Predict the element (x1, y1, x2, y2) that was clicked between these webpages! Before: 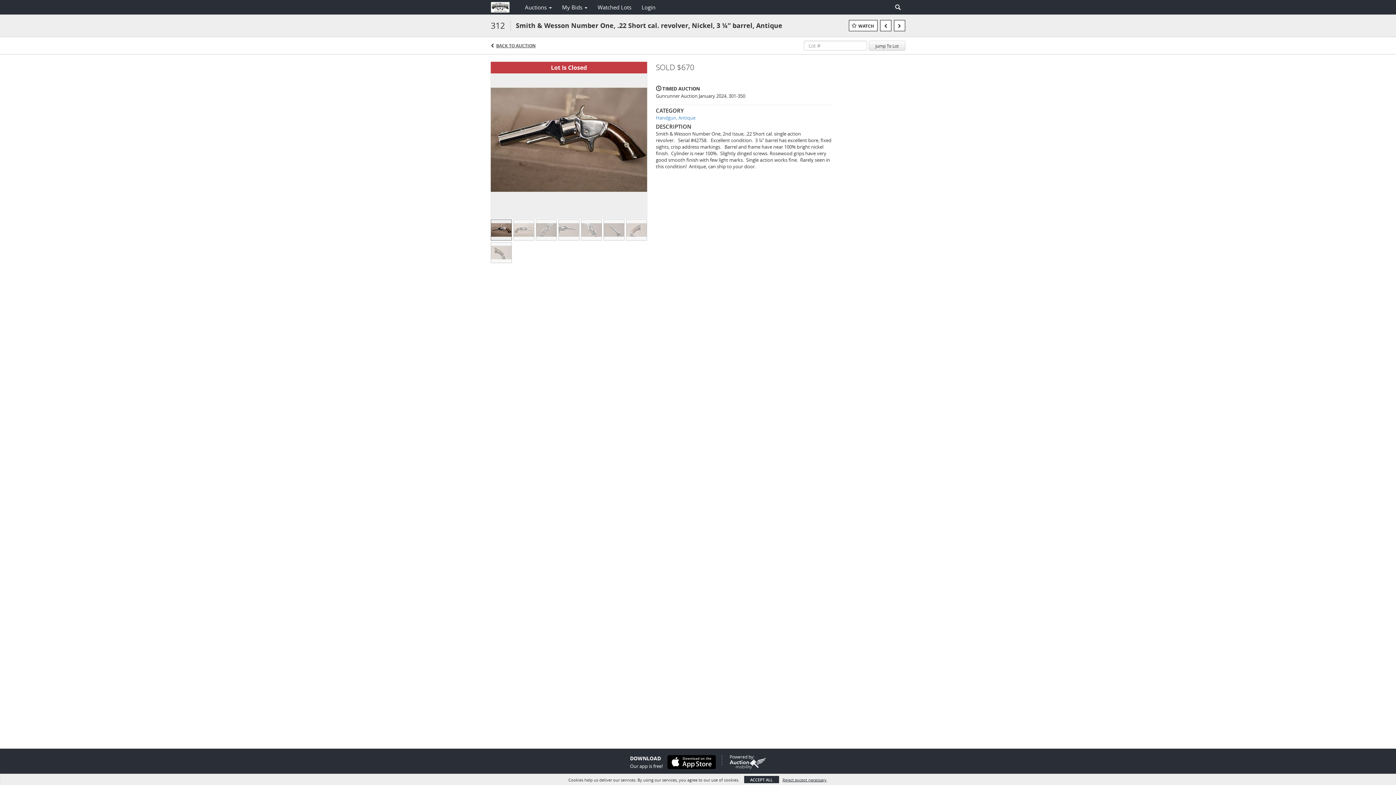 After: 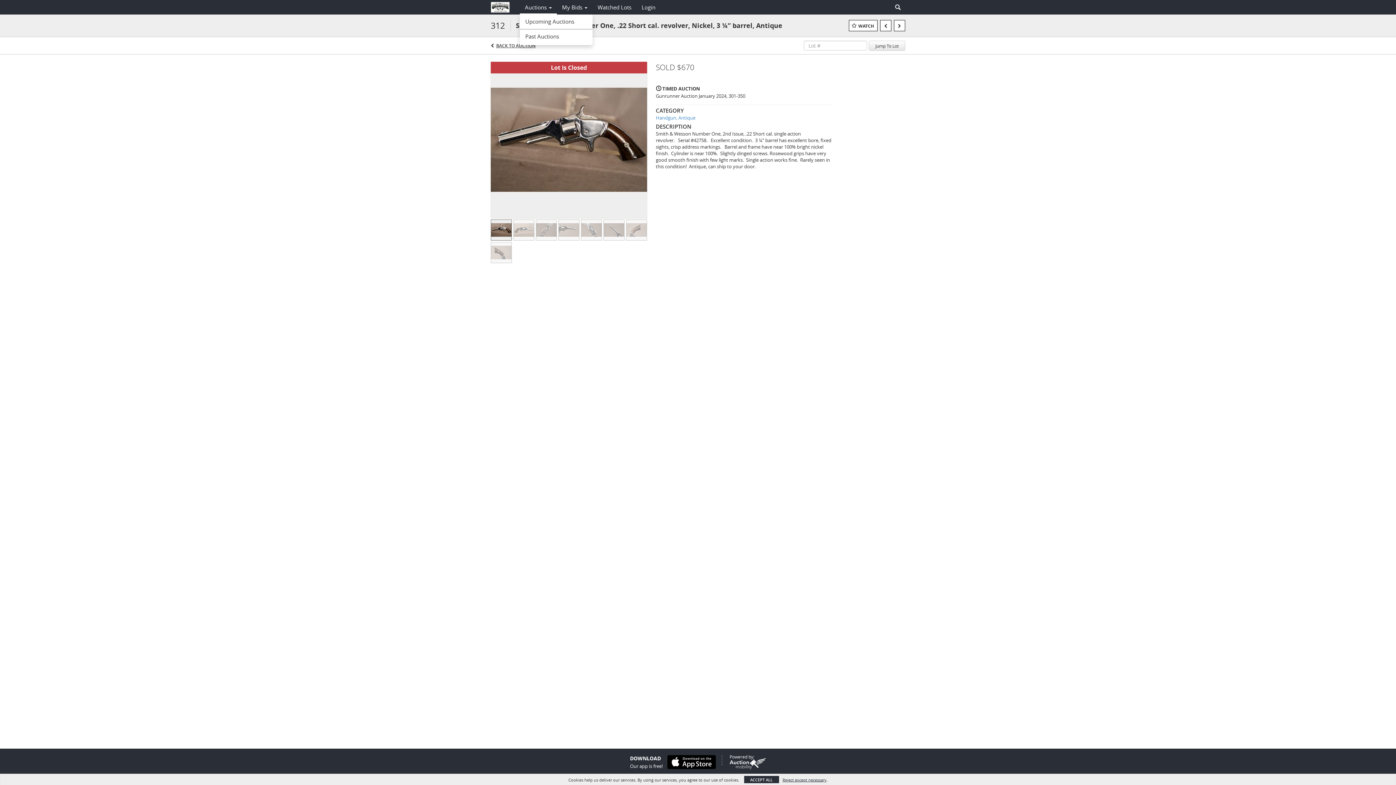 Action: label: Auctions  bbox: (520, 1, 557, 13)